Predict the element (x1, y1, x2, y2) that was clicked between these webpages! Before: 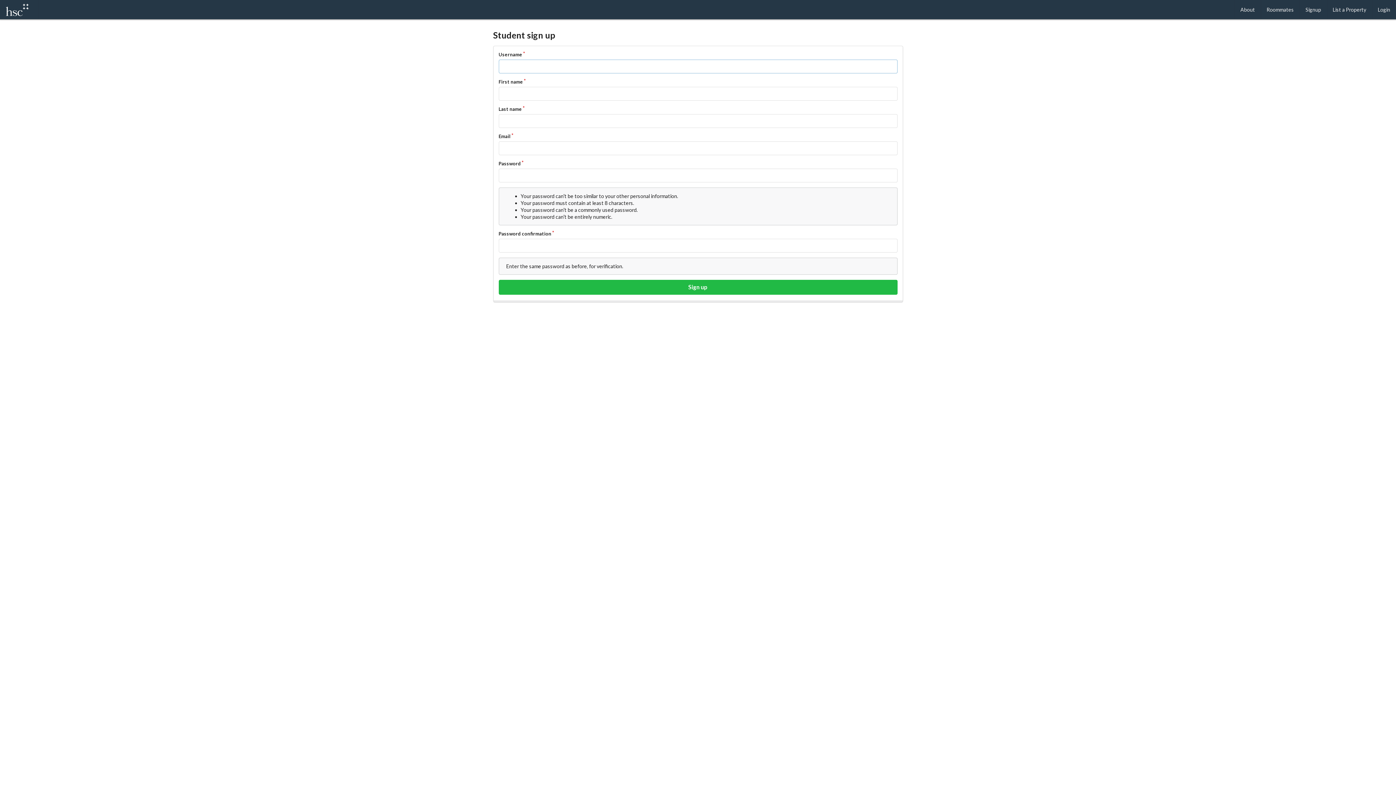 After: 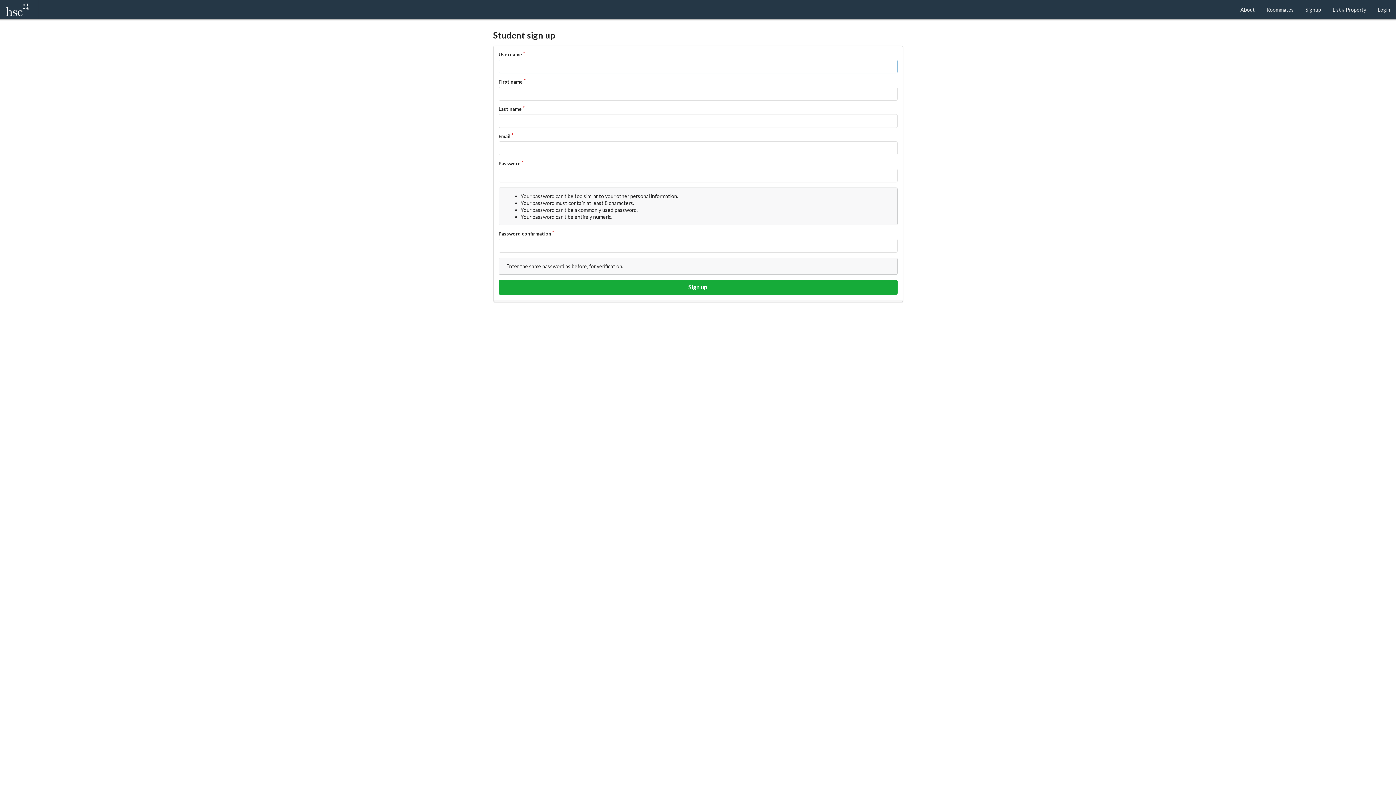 Action: label: Sign up bbox: (498, 279, 897, 294)